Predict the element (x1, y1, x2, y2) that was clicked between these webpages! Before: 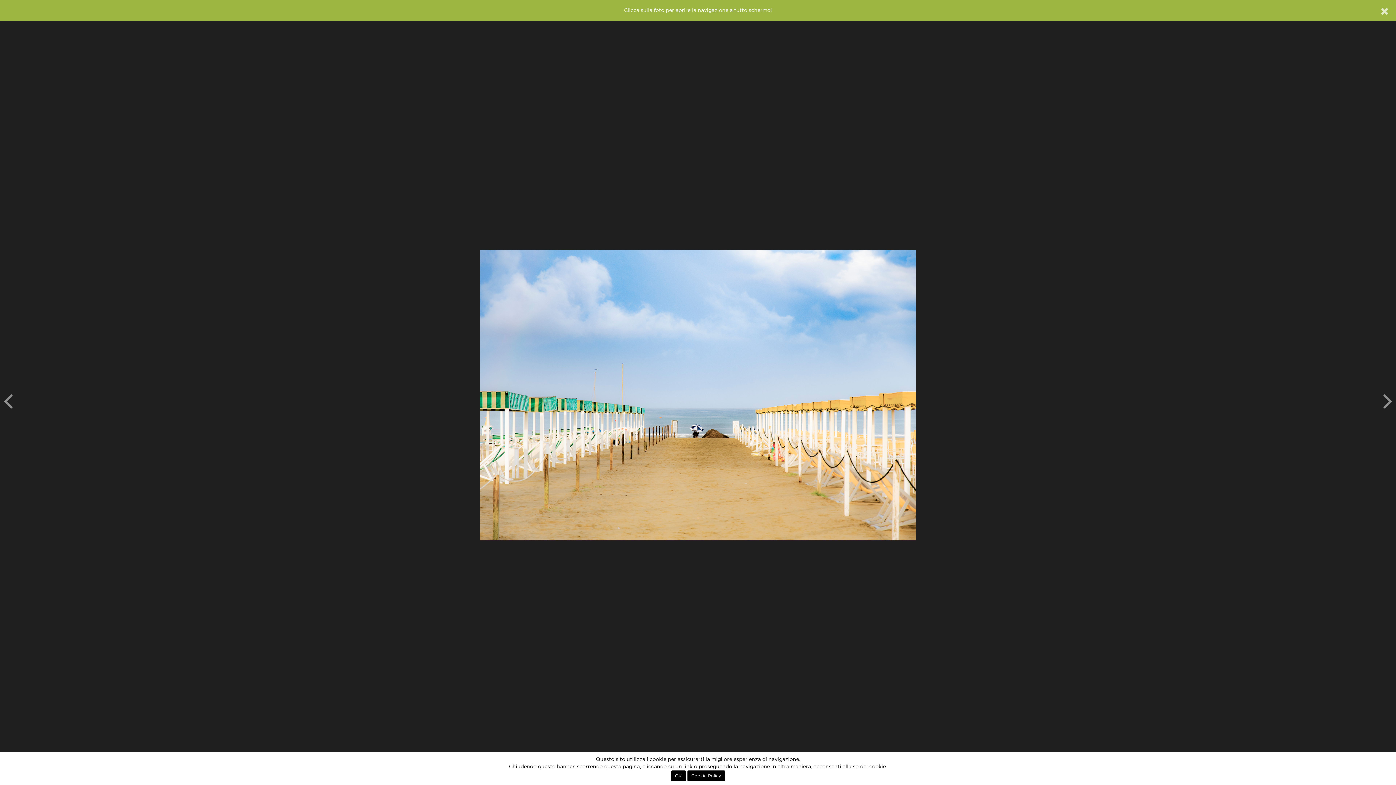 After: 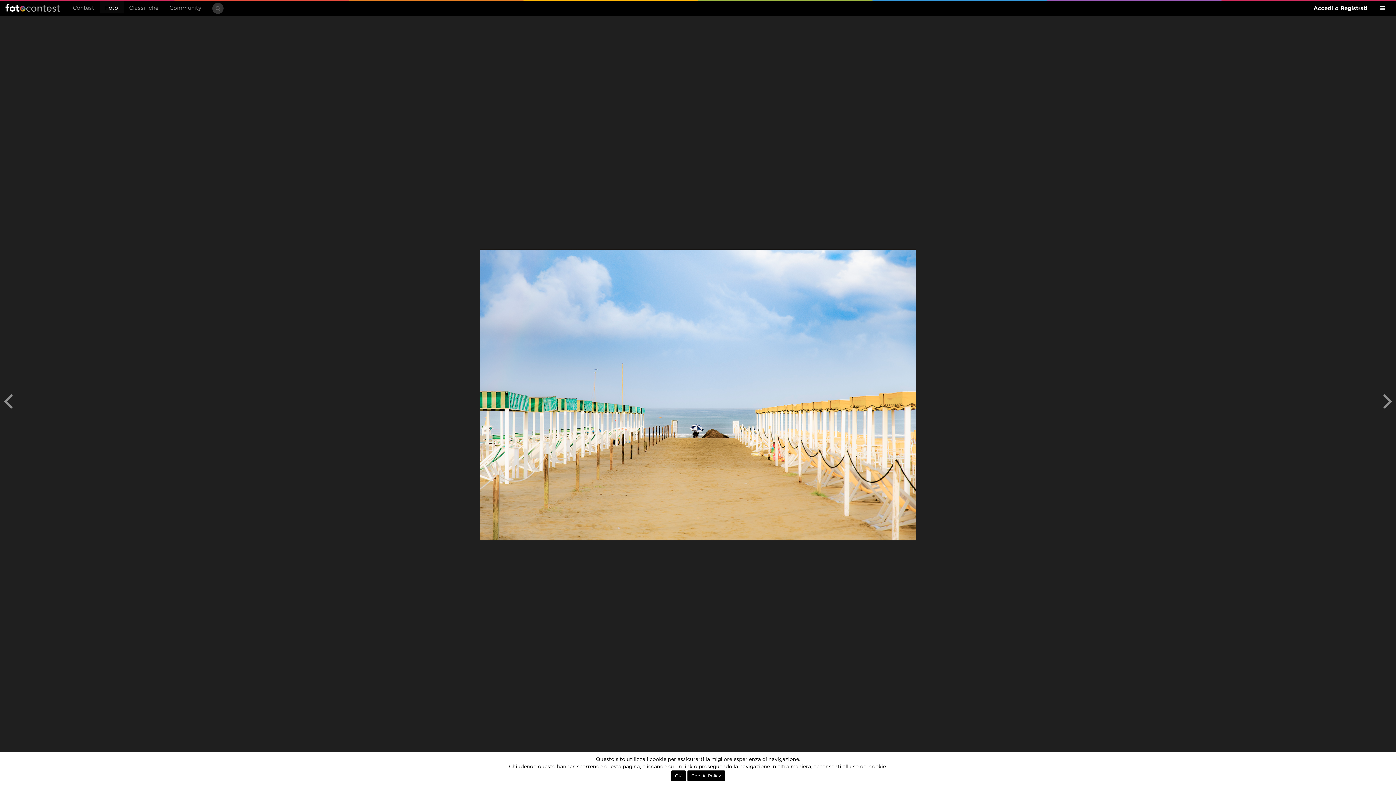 Action: bbox: (1381, 4, 1389, 18)